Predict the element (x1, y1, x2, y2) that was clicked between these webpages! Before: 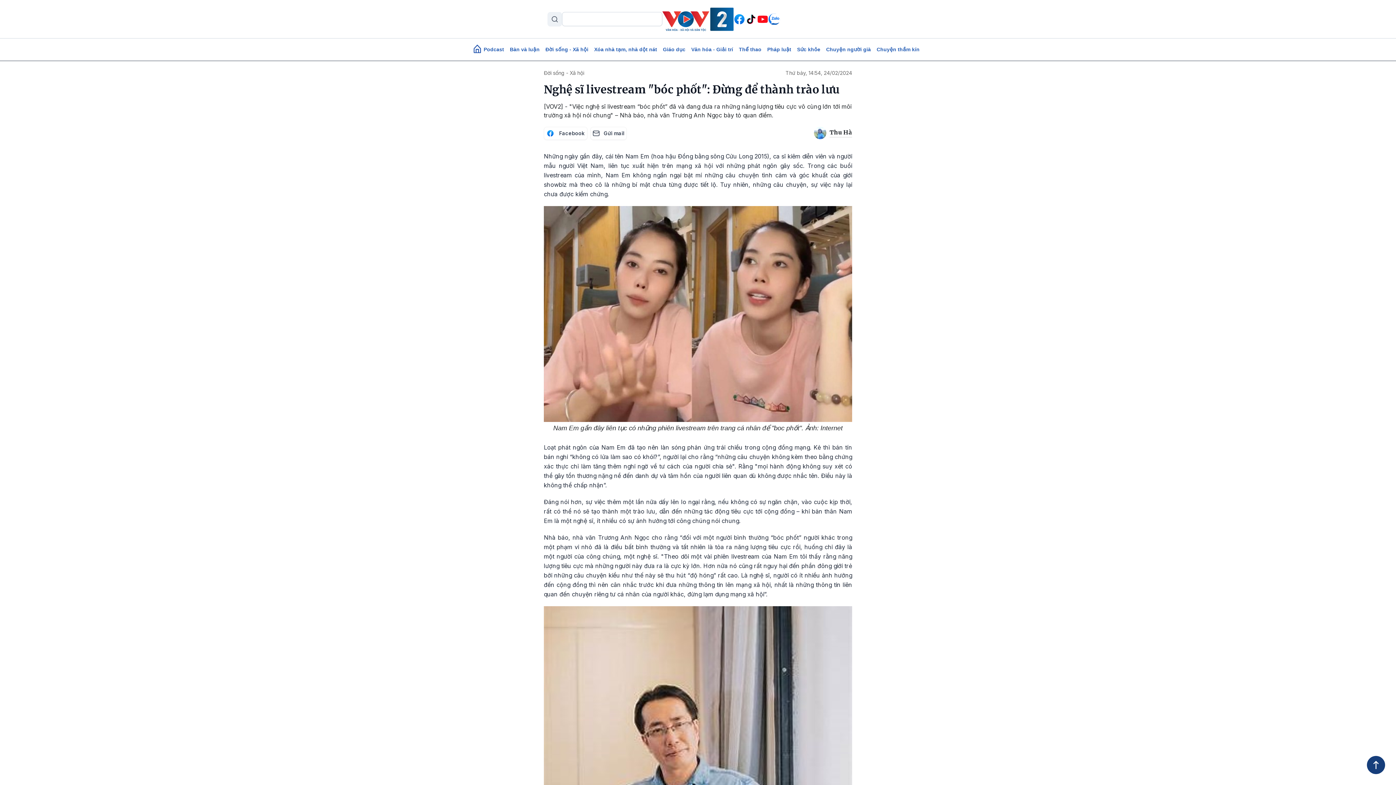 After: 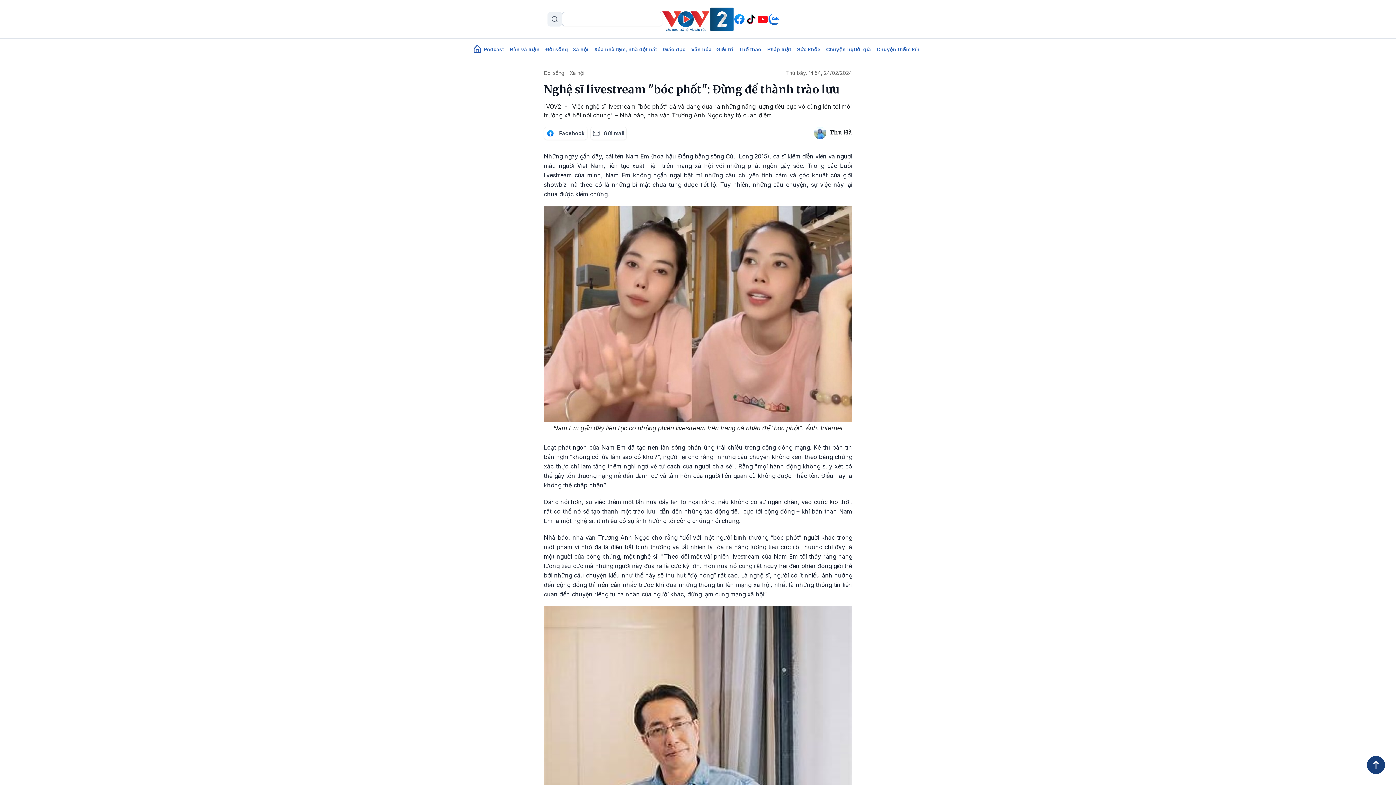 Action: bbox: (785, 69, 852, 76) label: Thứ bảy, 14:54, 24/02/2024